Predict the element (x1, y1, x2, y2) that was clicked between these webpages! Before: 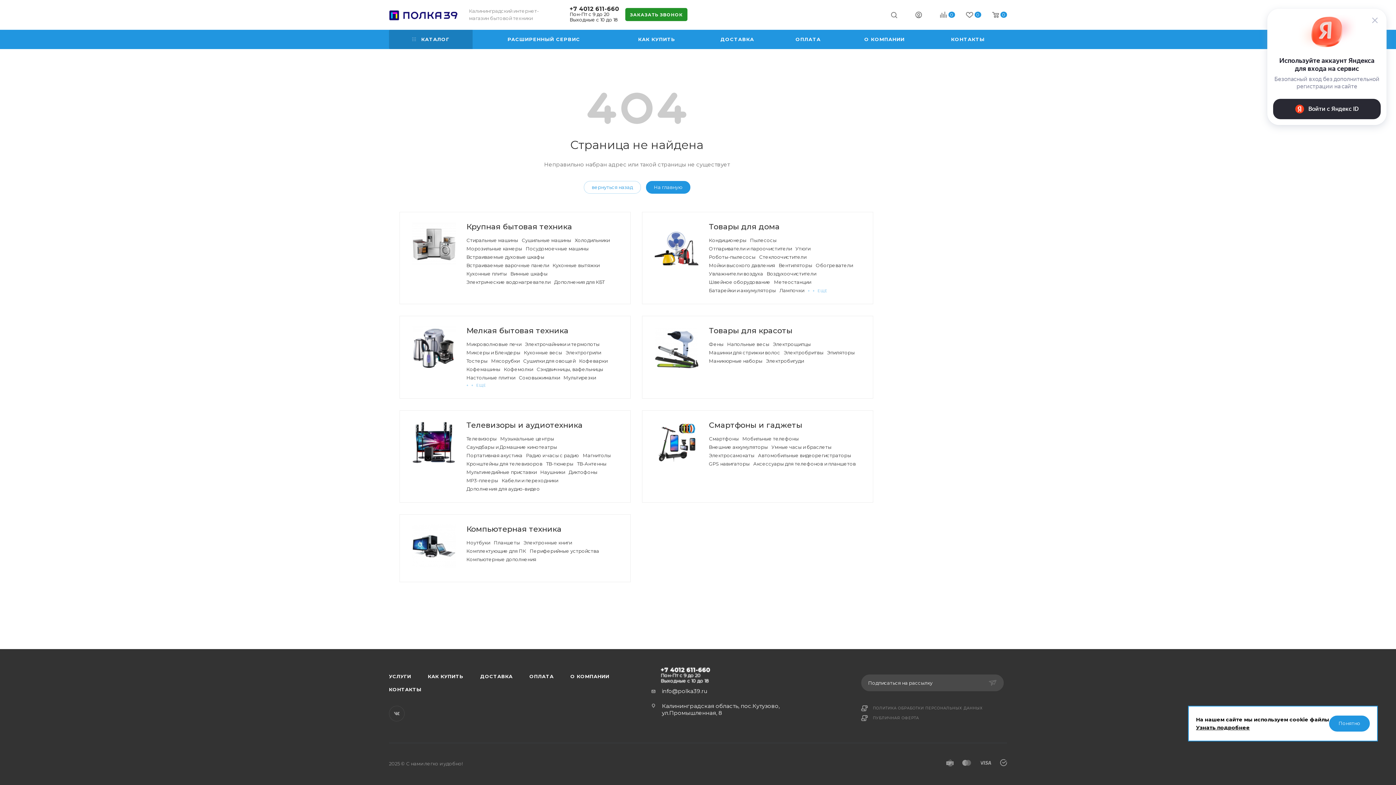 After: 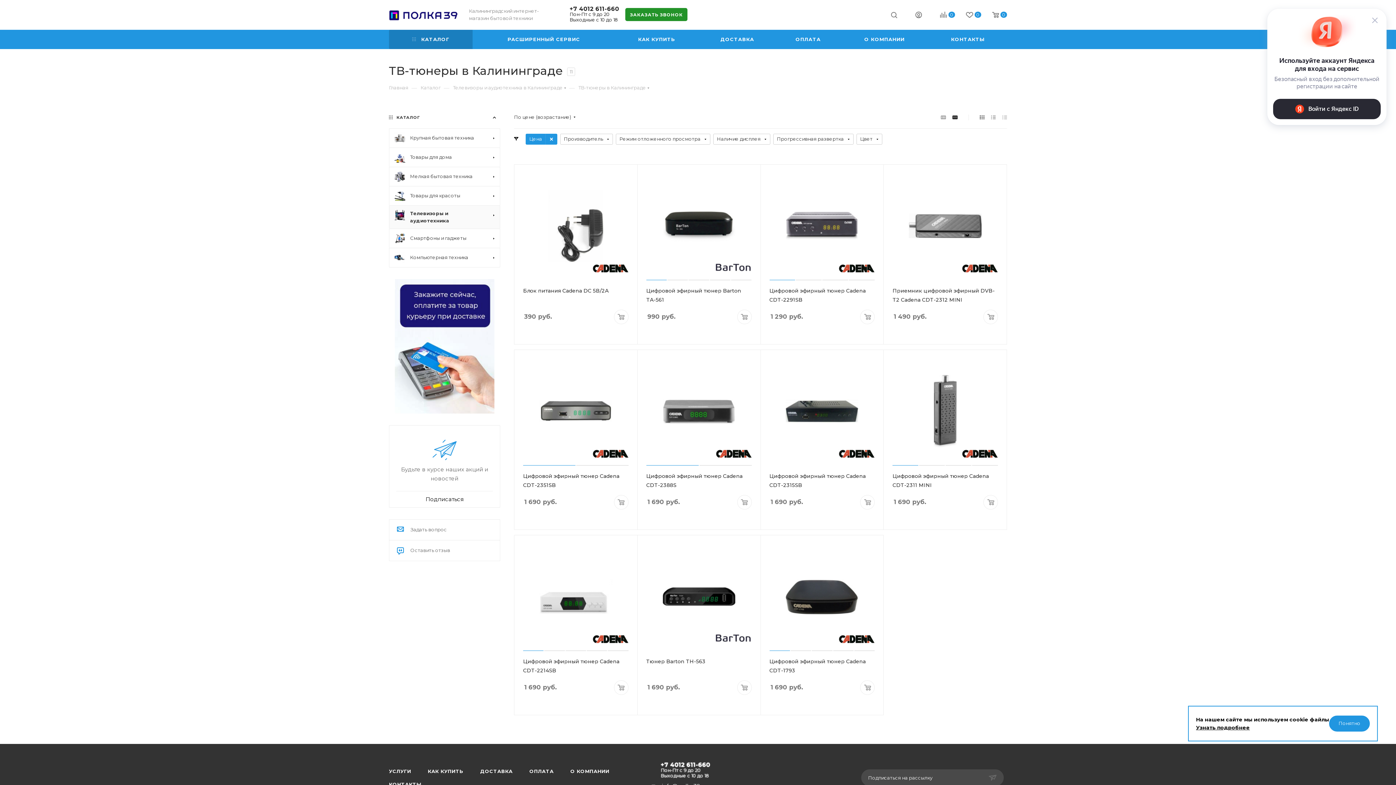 Action: label: ТВ-тюнеры bbox: (546, 461, 573, 466)